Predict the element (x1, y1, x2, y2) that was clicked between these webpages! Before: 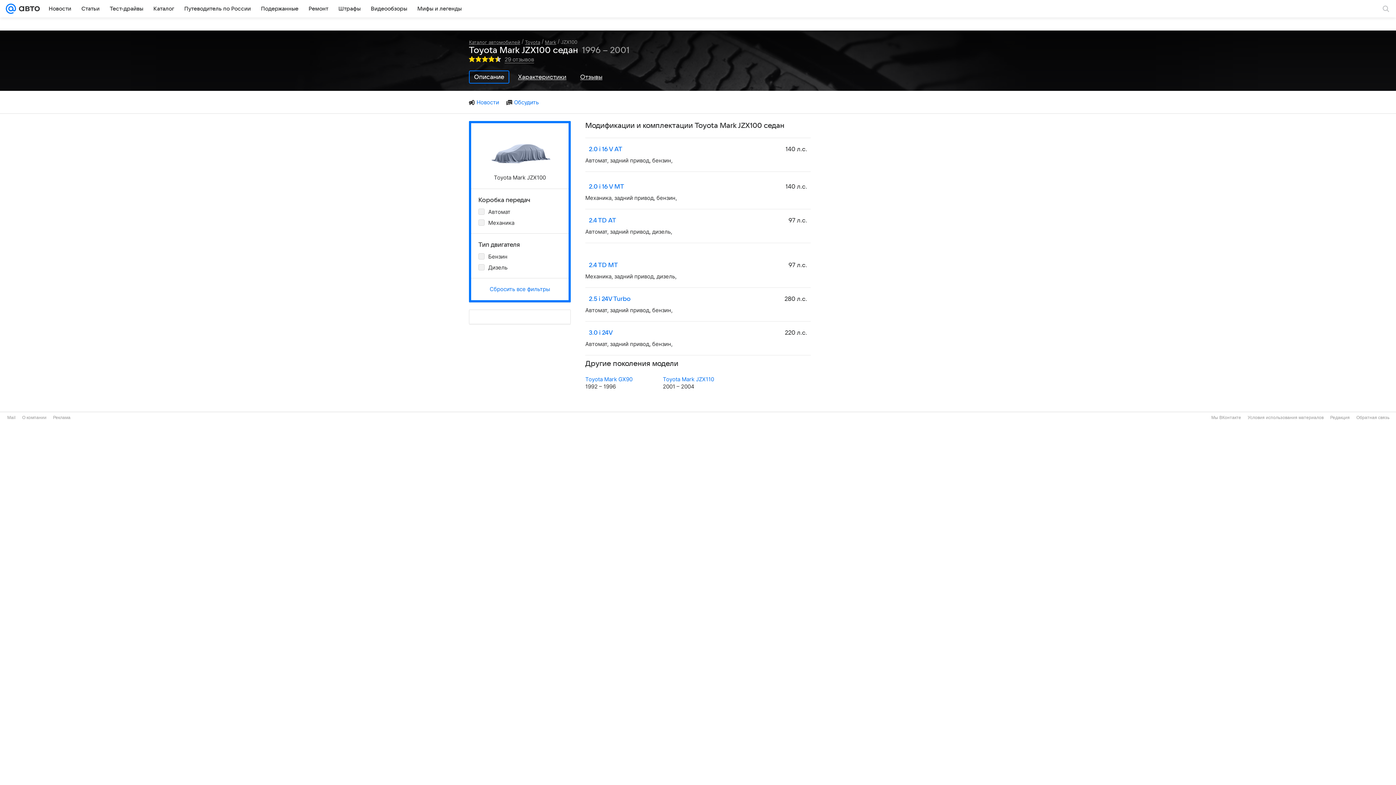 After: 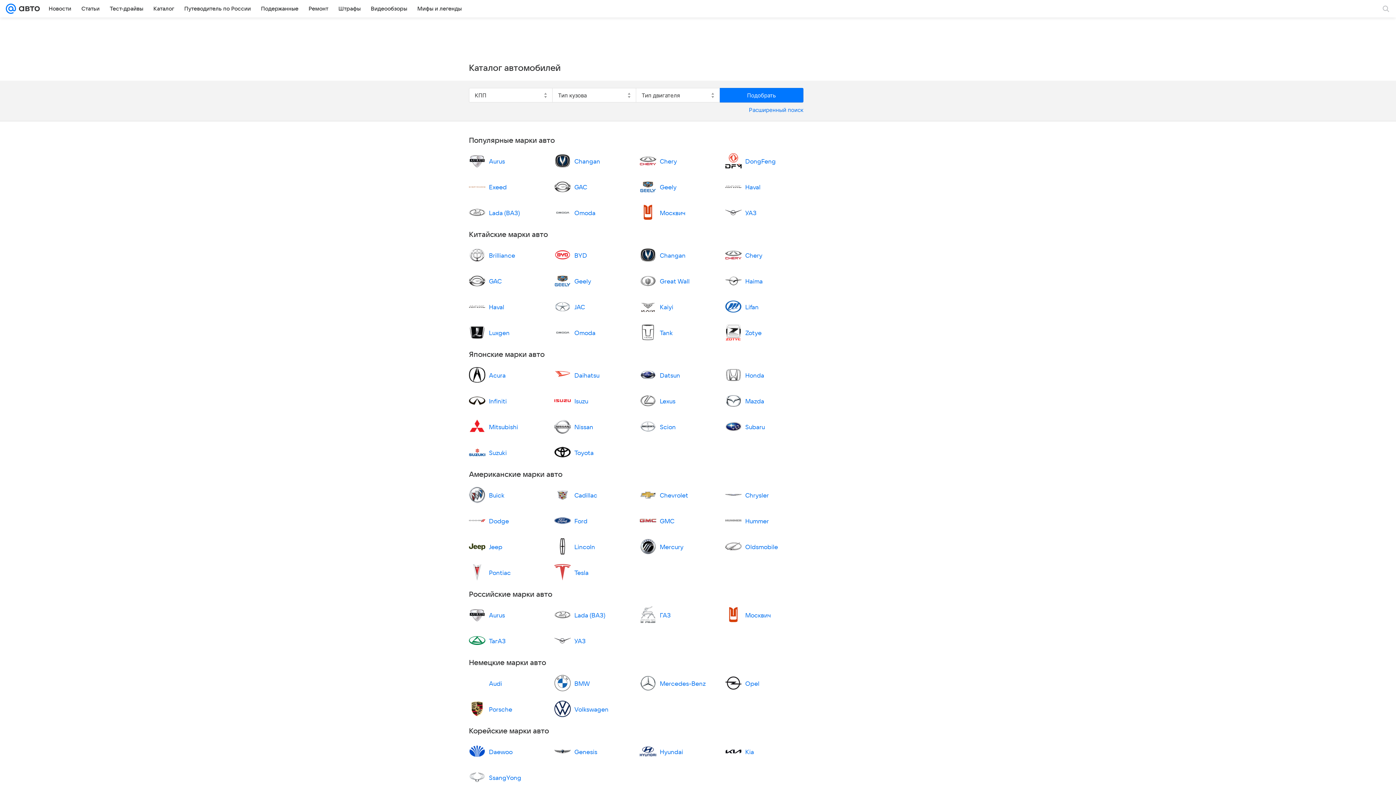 Action: bbox: (469, 38, 520, 45) label: Каталог автомобилей